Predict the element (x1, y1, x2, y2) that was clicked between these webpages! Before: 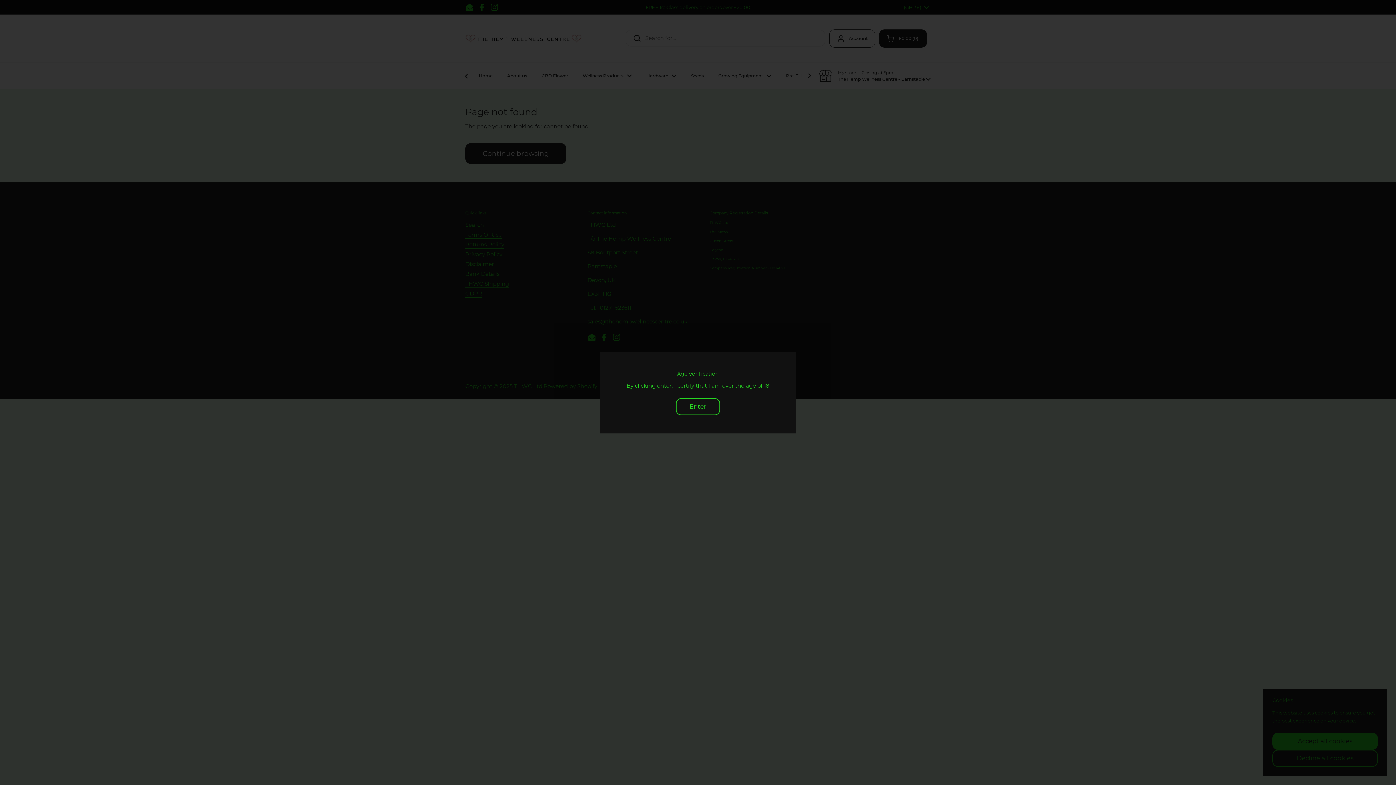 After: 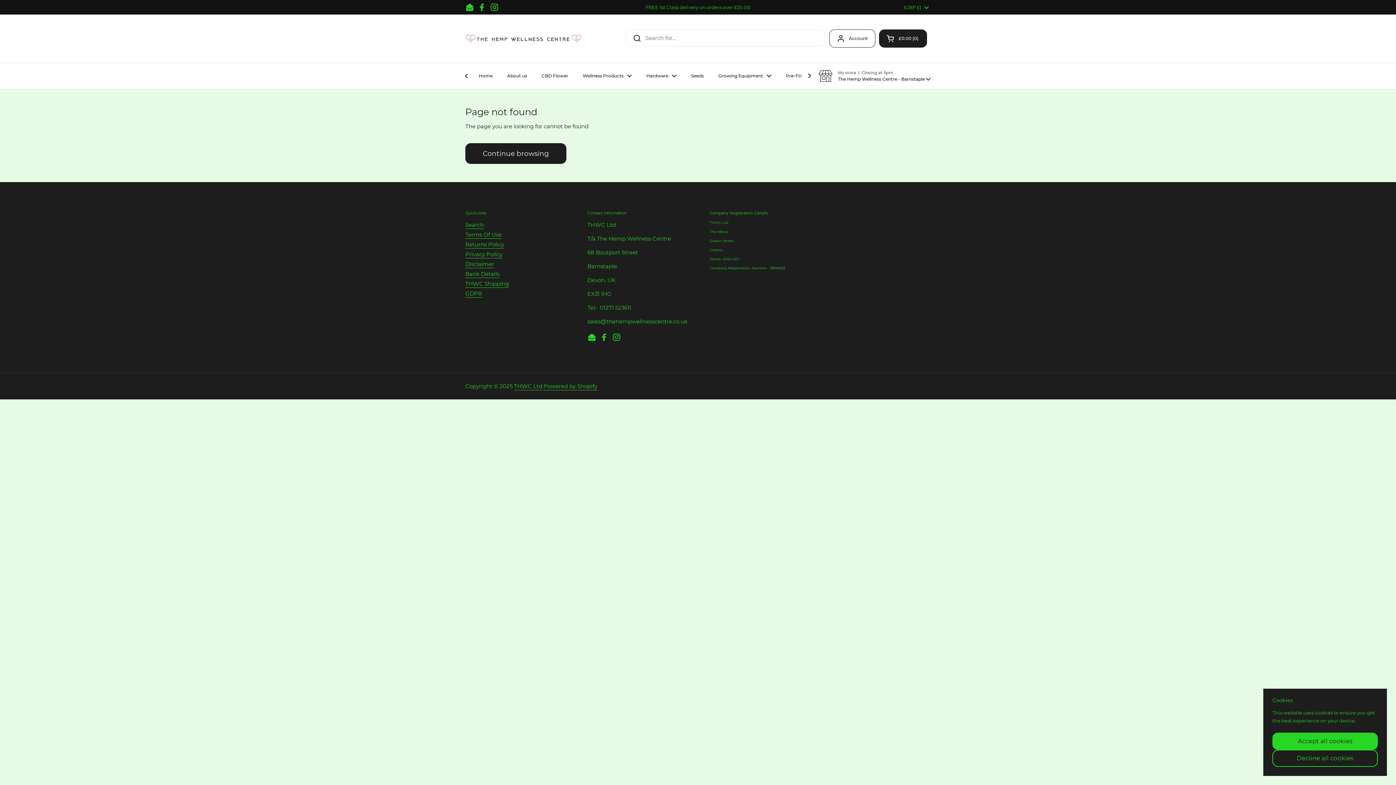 Action: bbox: (676, 398, 720, 415) label: Enter